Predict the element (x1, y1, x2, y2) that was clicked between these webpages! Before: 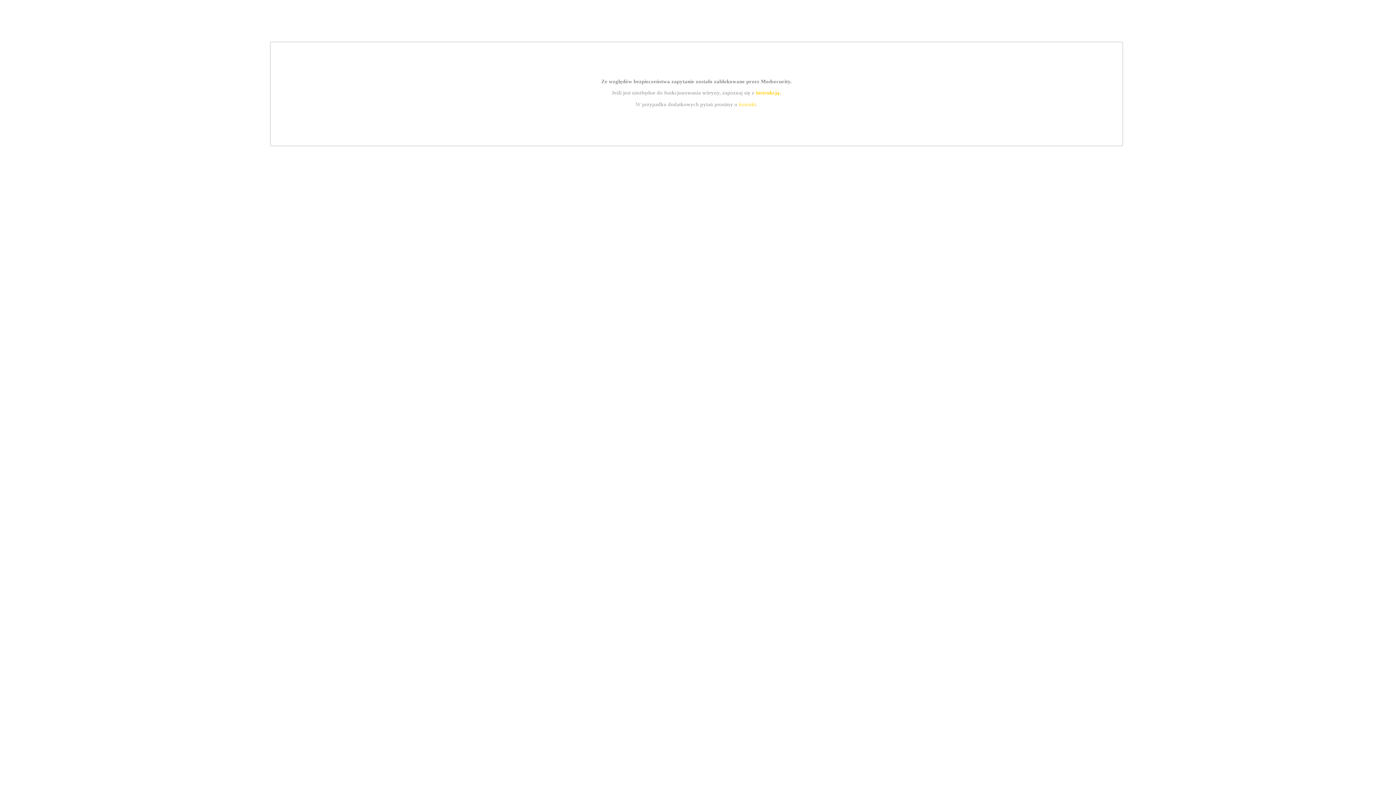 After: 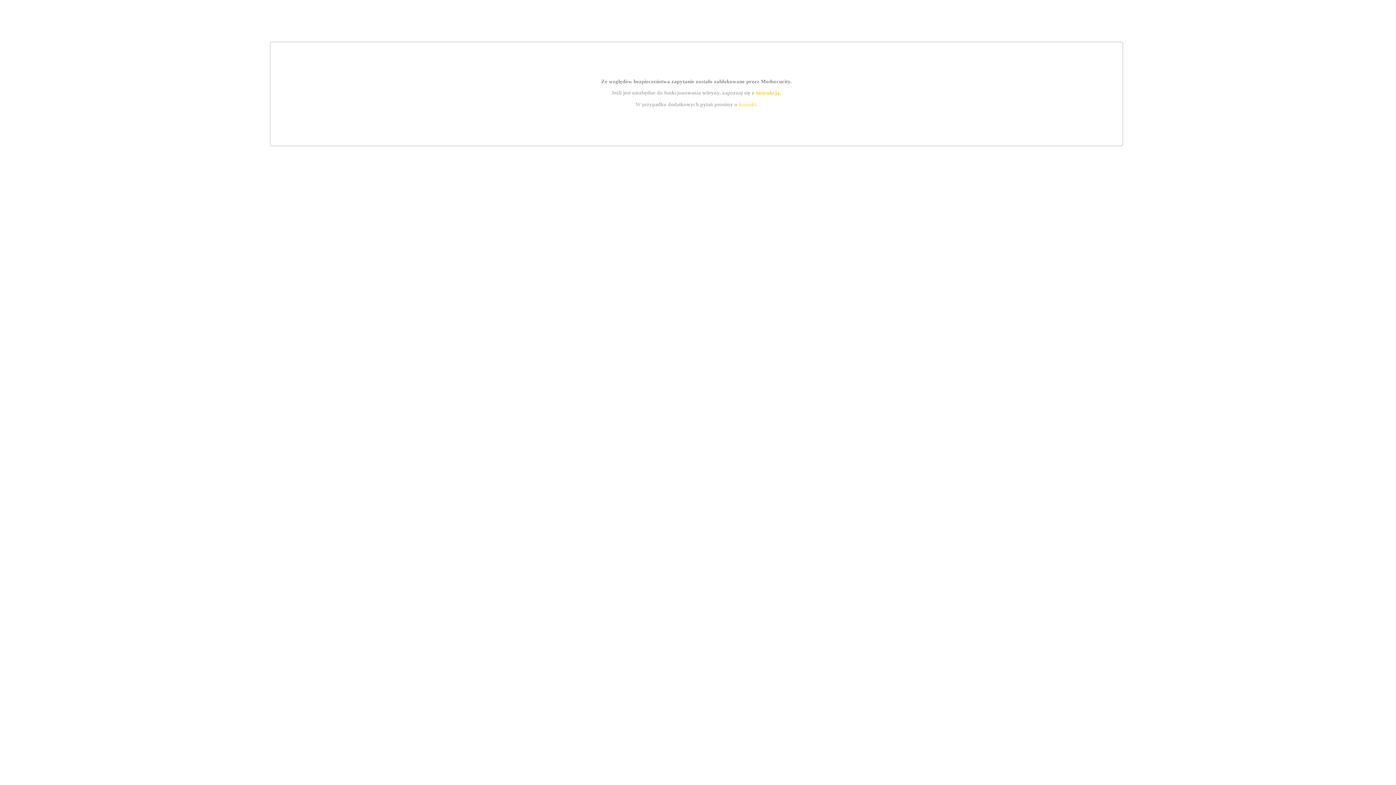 Action: bbox: (755, 89, 779, 95) label: instrukcją